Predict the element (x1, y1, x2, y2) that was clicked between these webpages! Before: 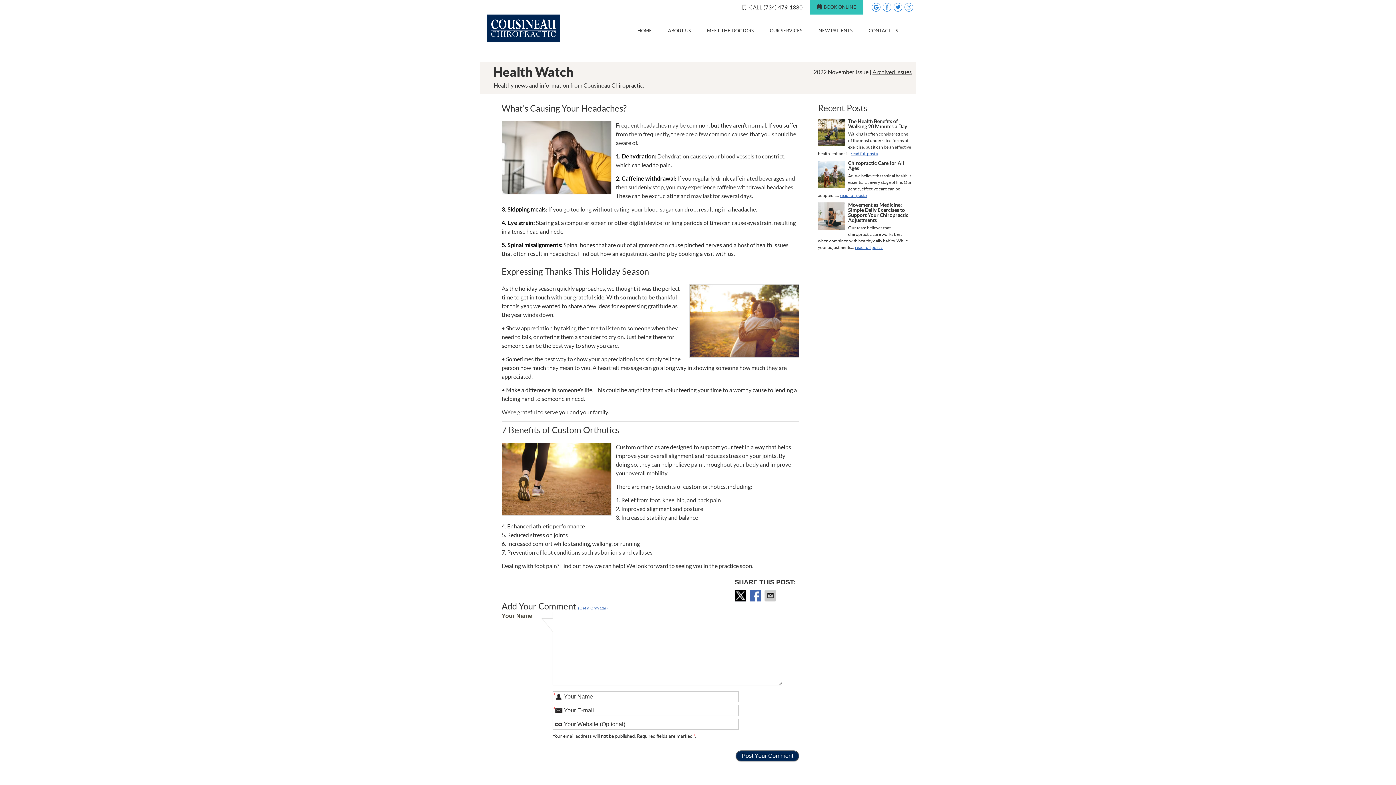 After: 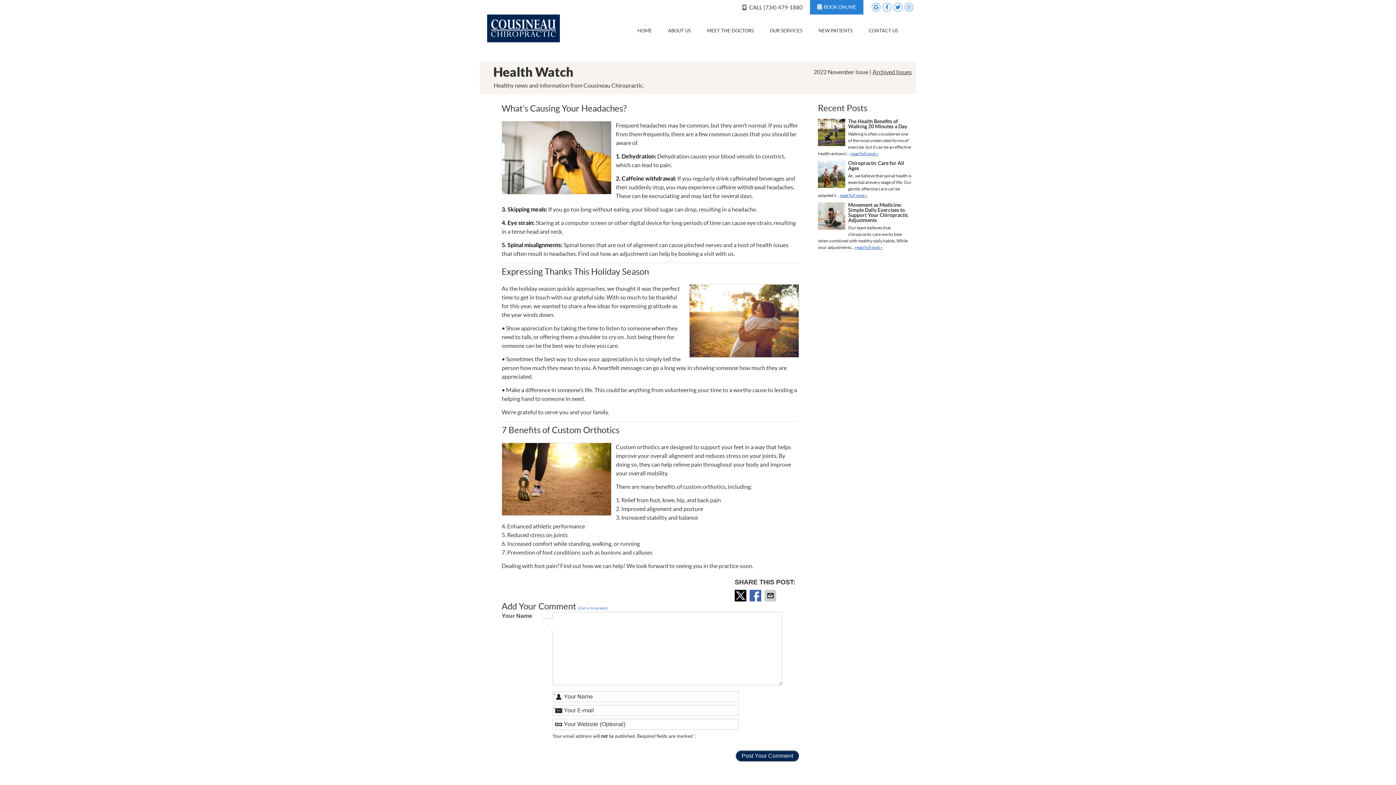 Action: bbox: (810, 0, 863, 14) label: BOOK ONLINE